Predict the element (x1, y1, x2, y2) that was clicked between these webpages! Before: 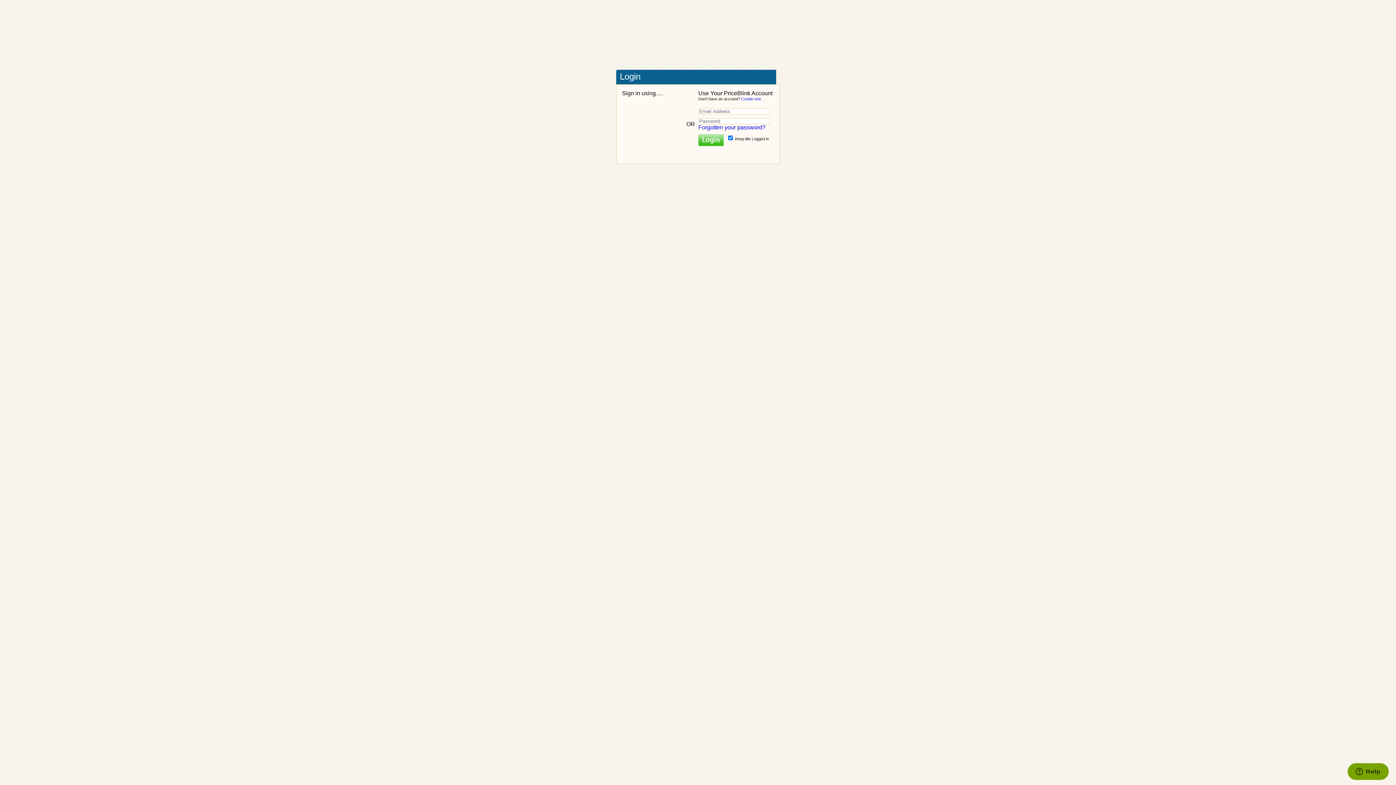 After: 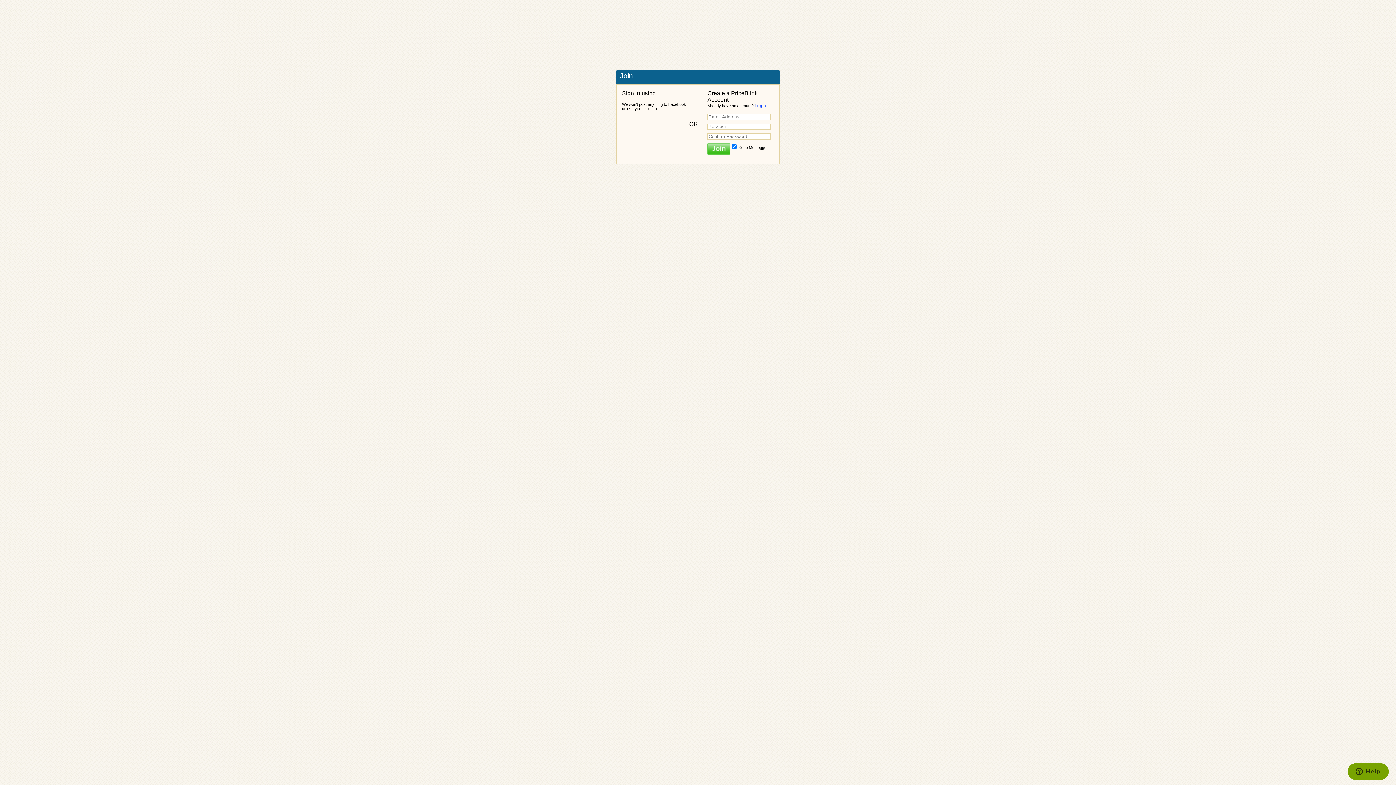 Action: label: Create one. bbox: (741, 96, 762, 101)